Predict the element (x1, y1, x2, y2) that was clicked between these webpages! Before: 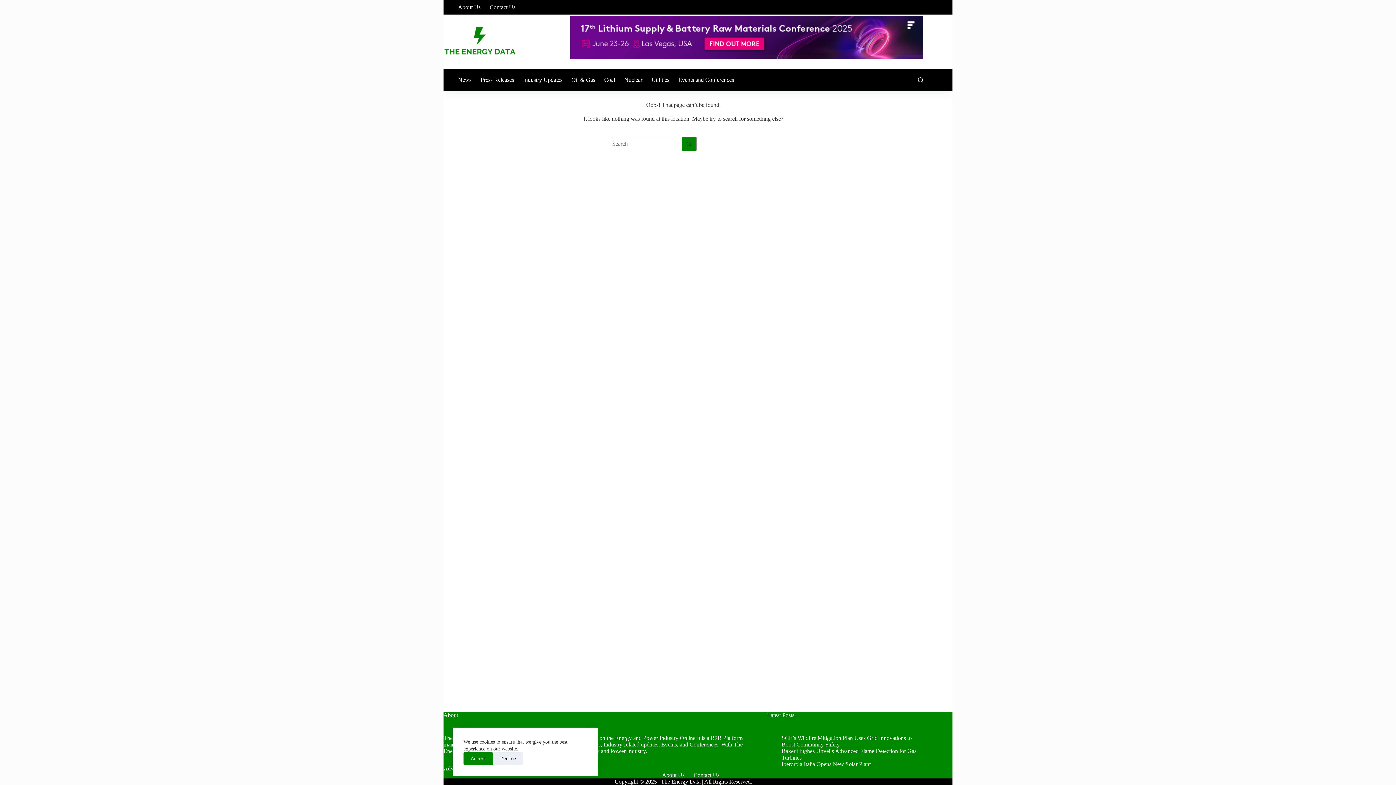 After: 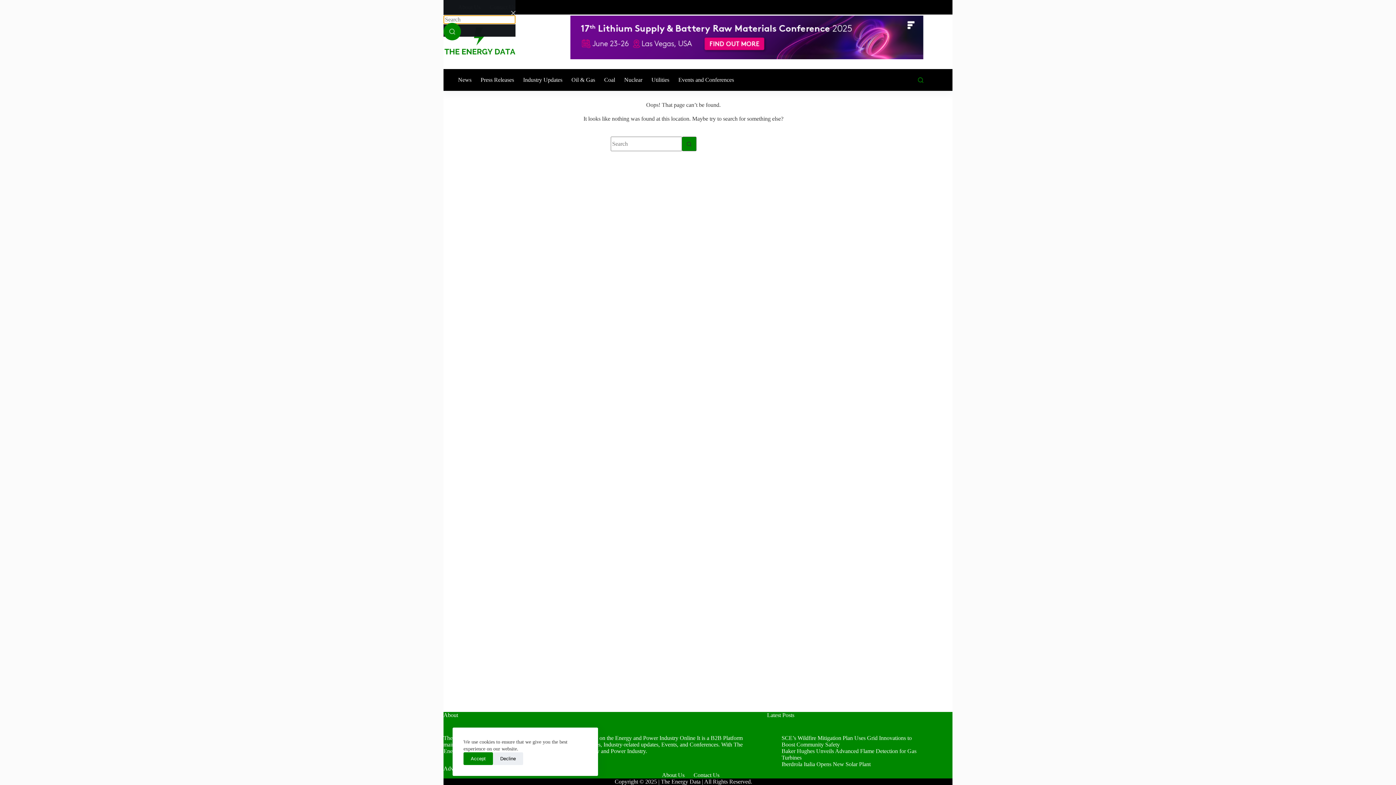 Action: bbox: (918, 77, 923, 82) label: Search